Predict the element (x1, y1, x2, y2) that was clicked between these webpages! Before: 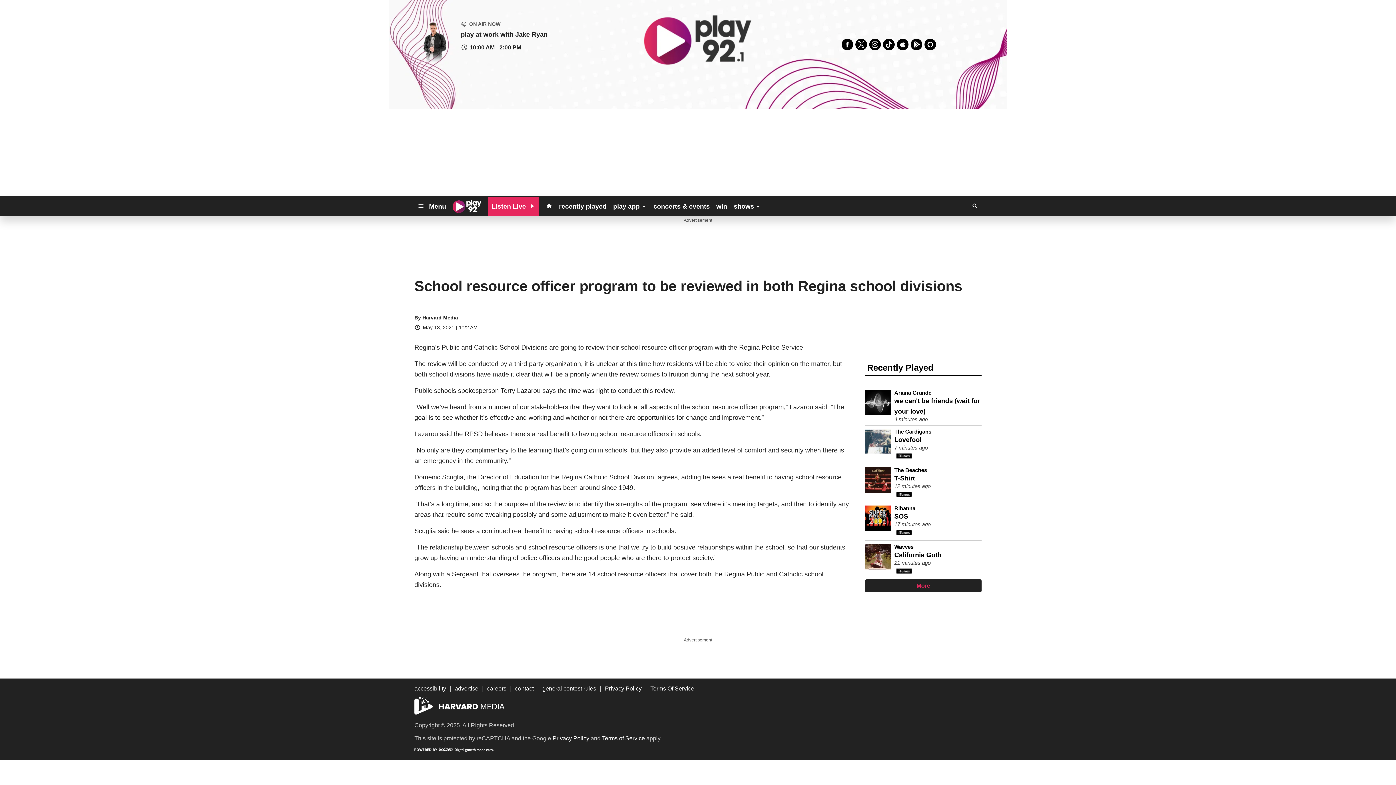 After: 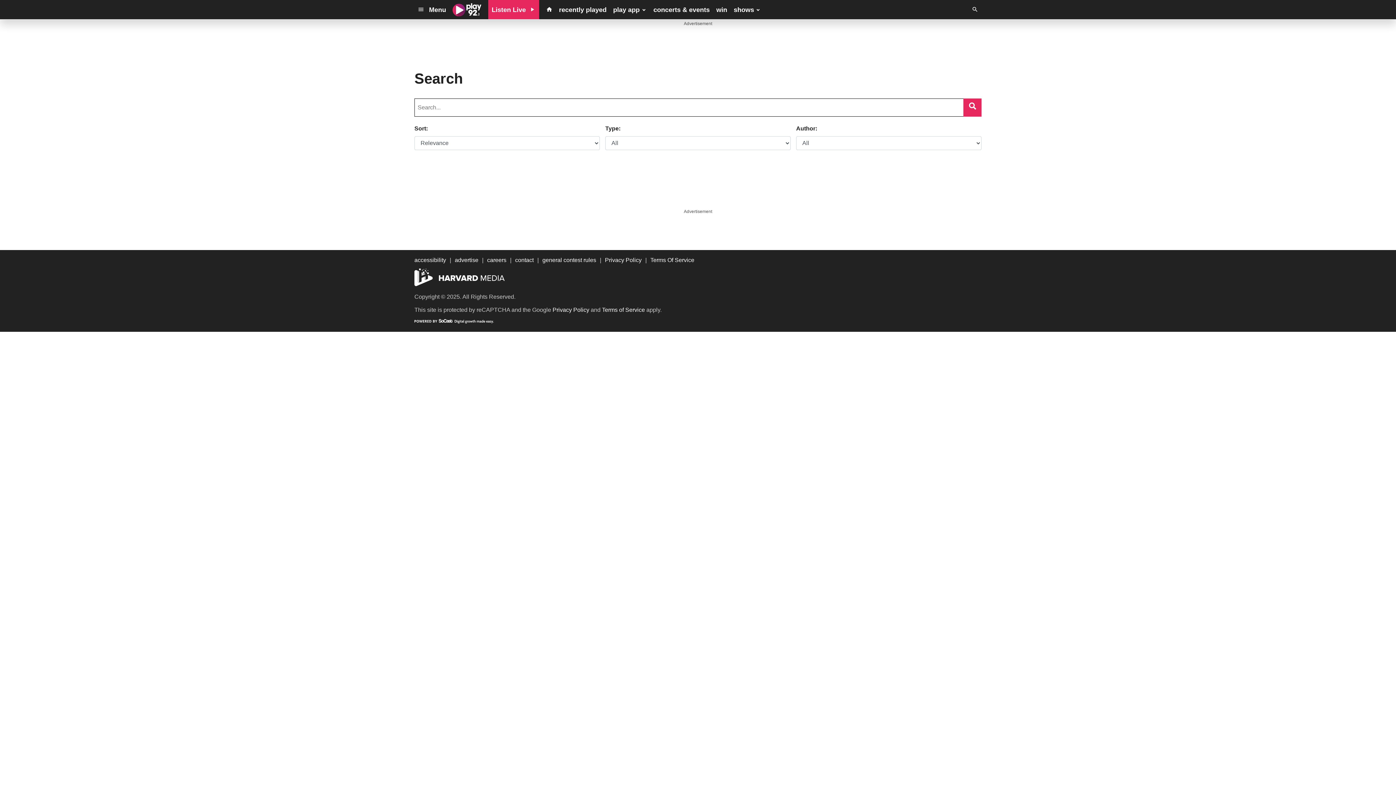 Action: bbox: (968, 199, 981, 212)